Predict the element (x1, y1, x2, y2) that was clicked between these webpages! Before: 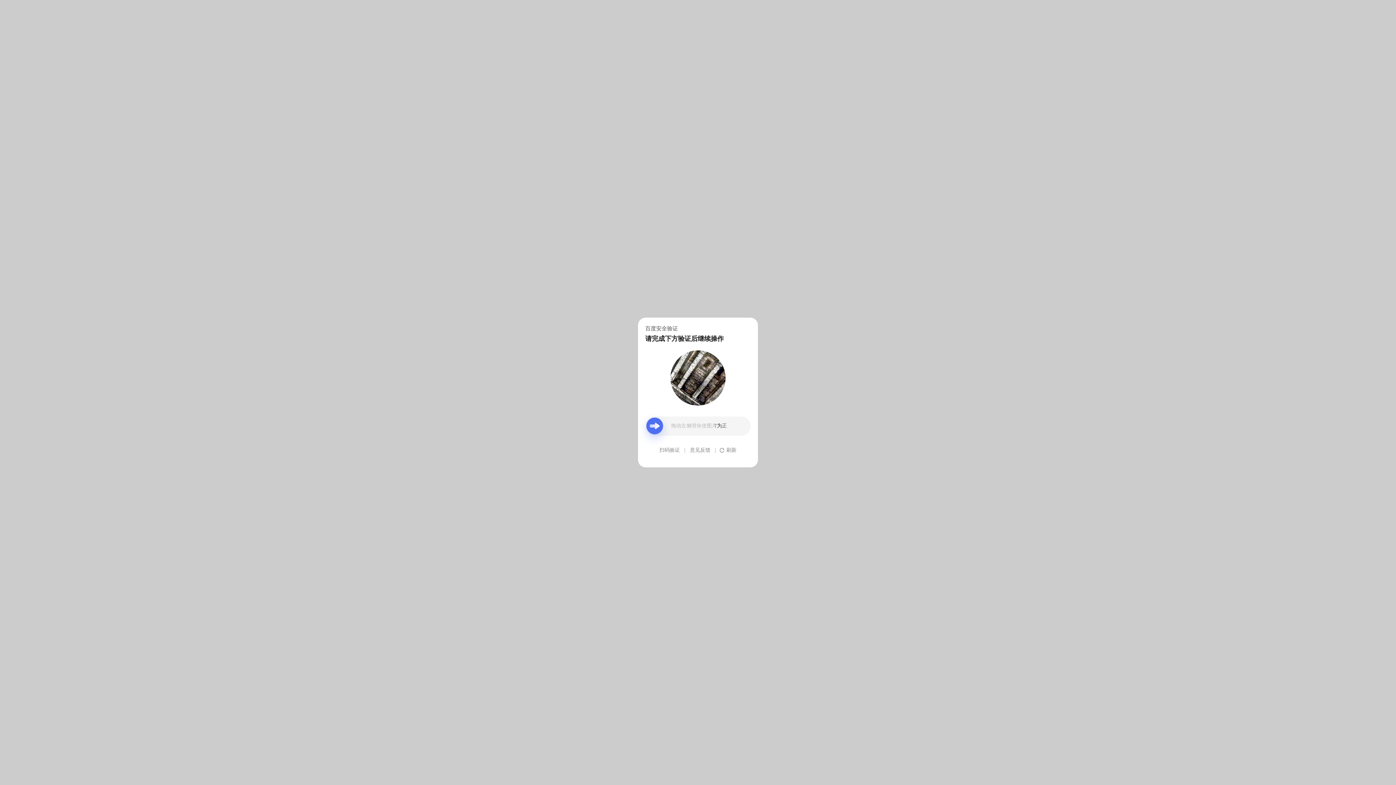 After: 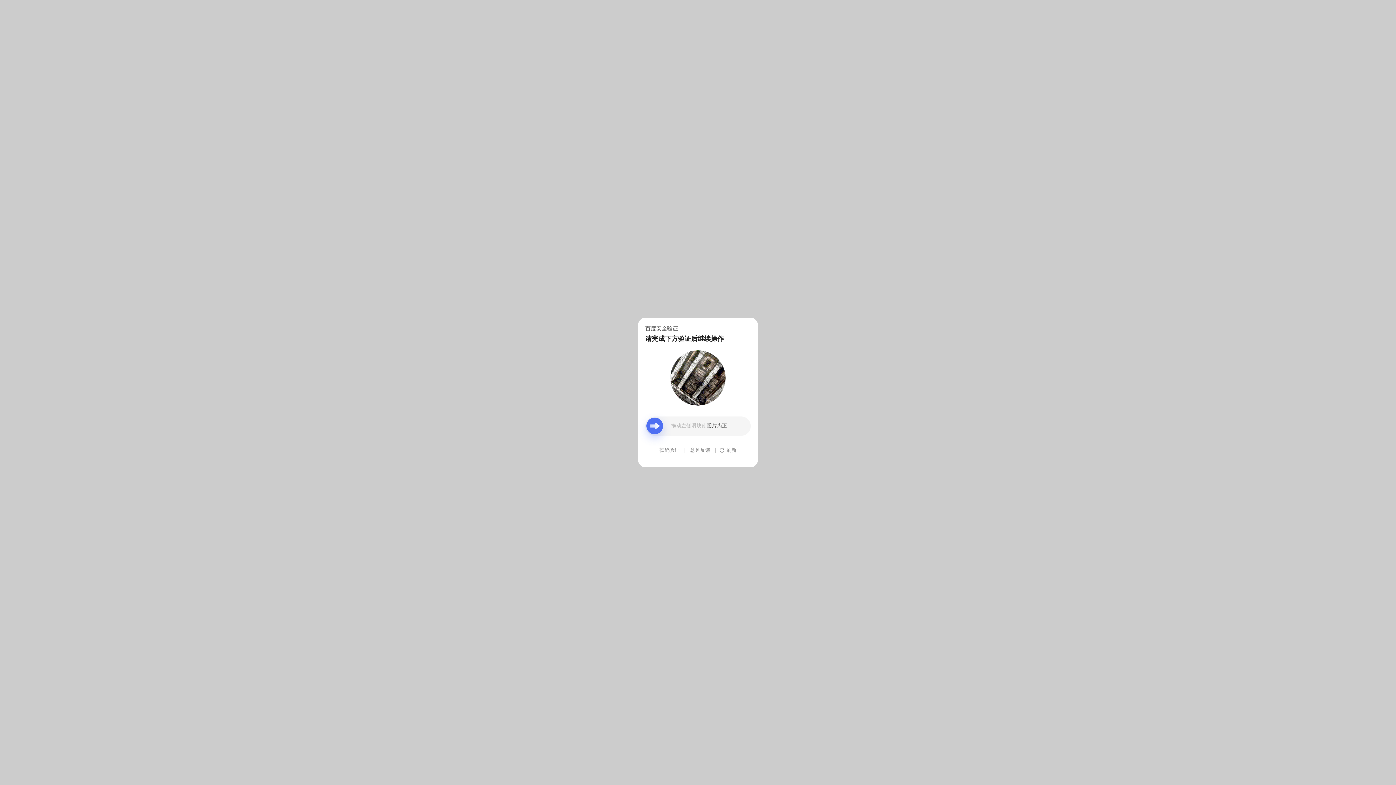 Action: label: 意见反馈 bbox: (690, 439, 710, 461)